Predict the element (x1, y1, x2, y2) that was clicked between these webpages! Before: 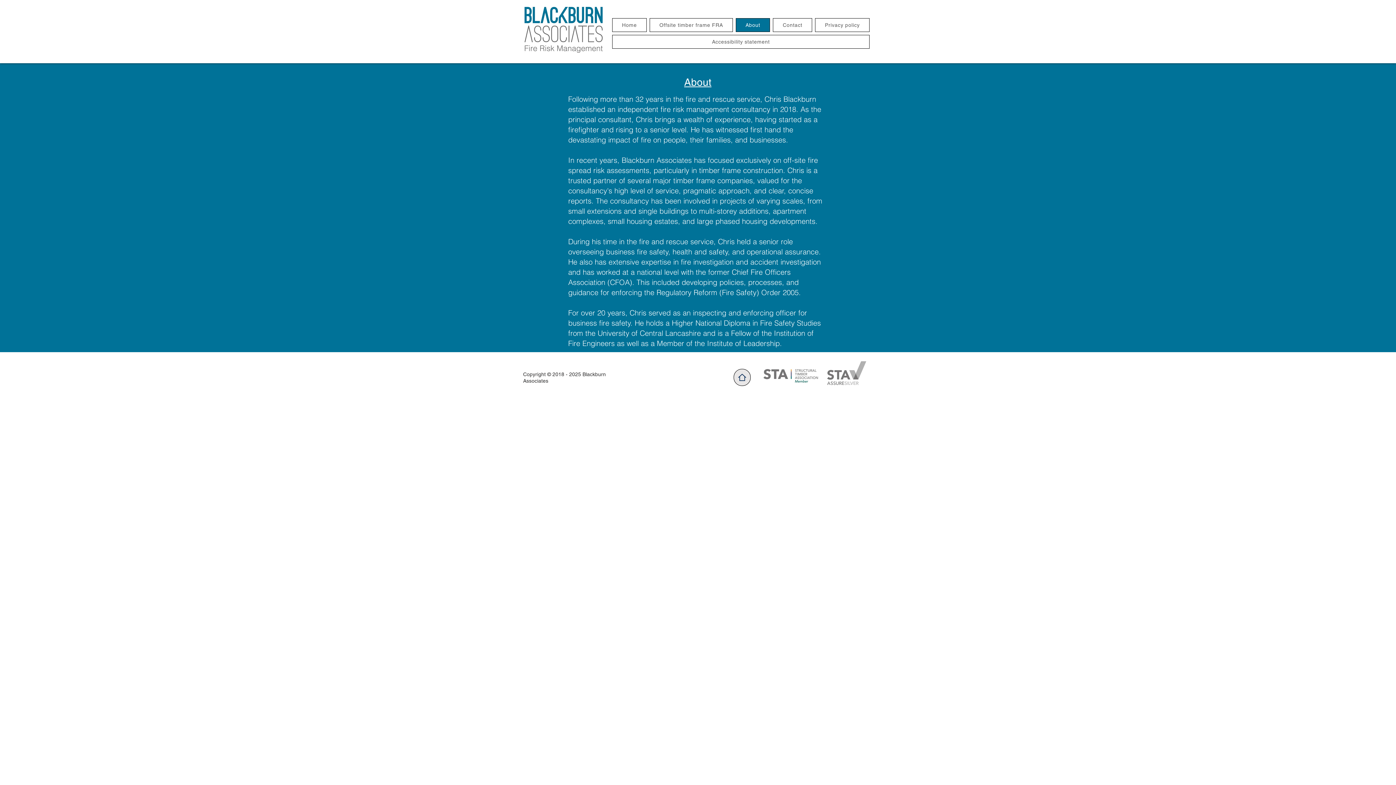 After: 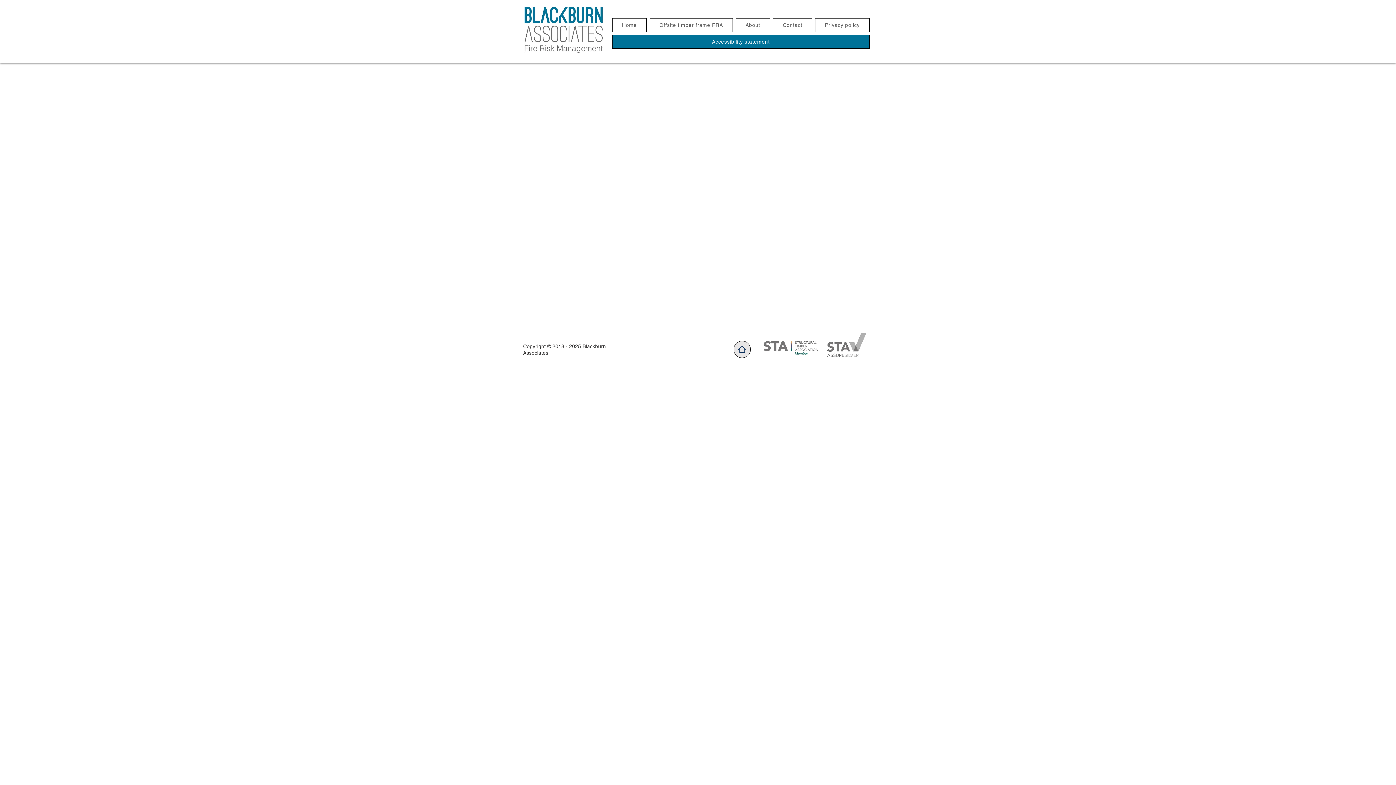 Action: label: Accessibility statement bbox: (612, 34, 869, 48)